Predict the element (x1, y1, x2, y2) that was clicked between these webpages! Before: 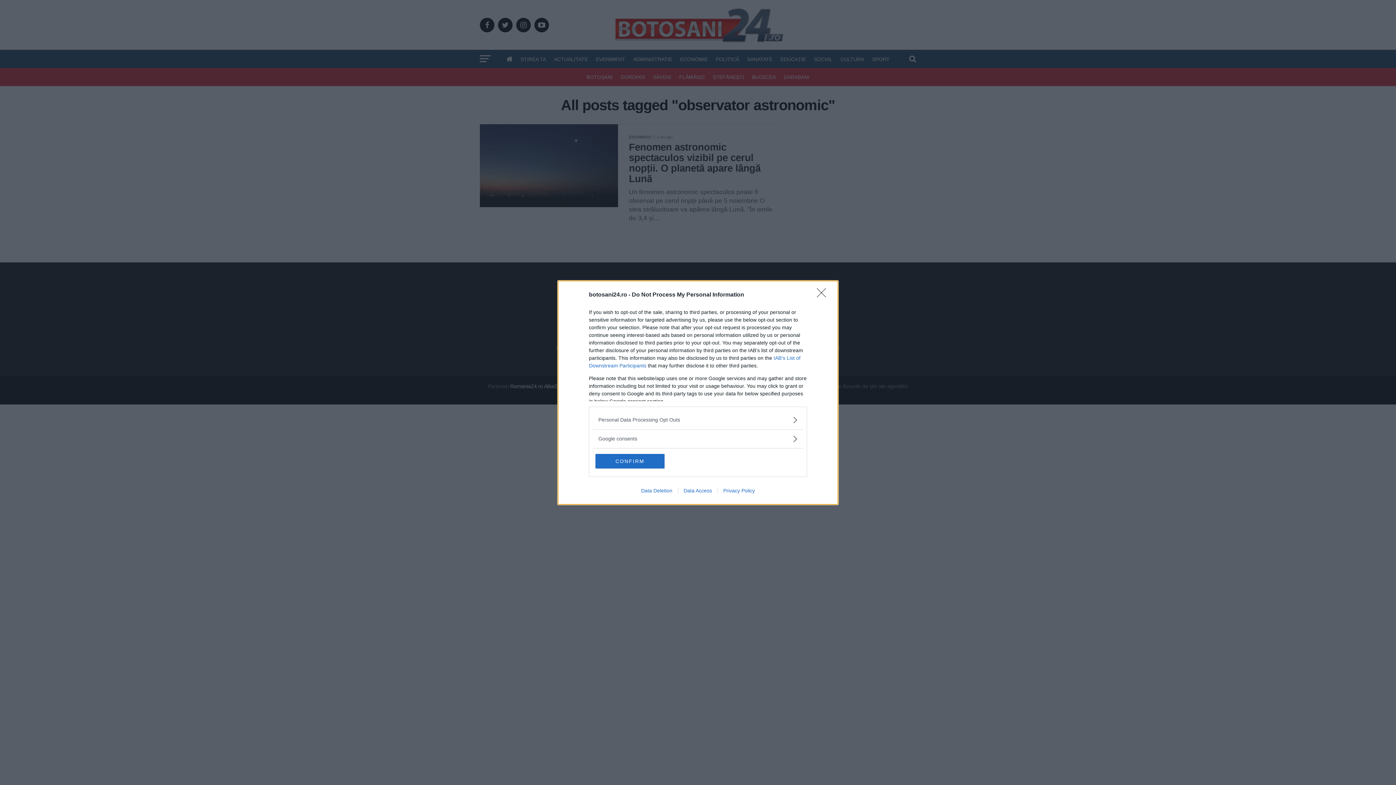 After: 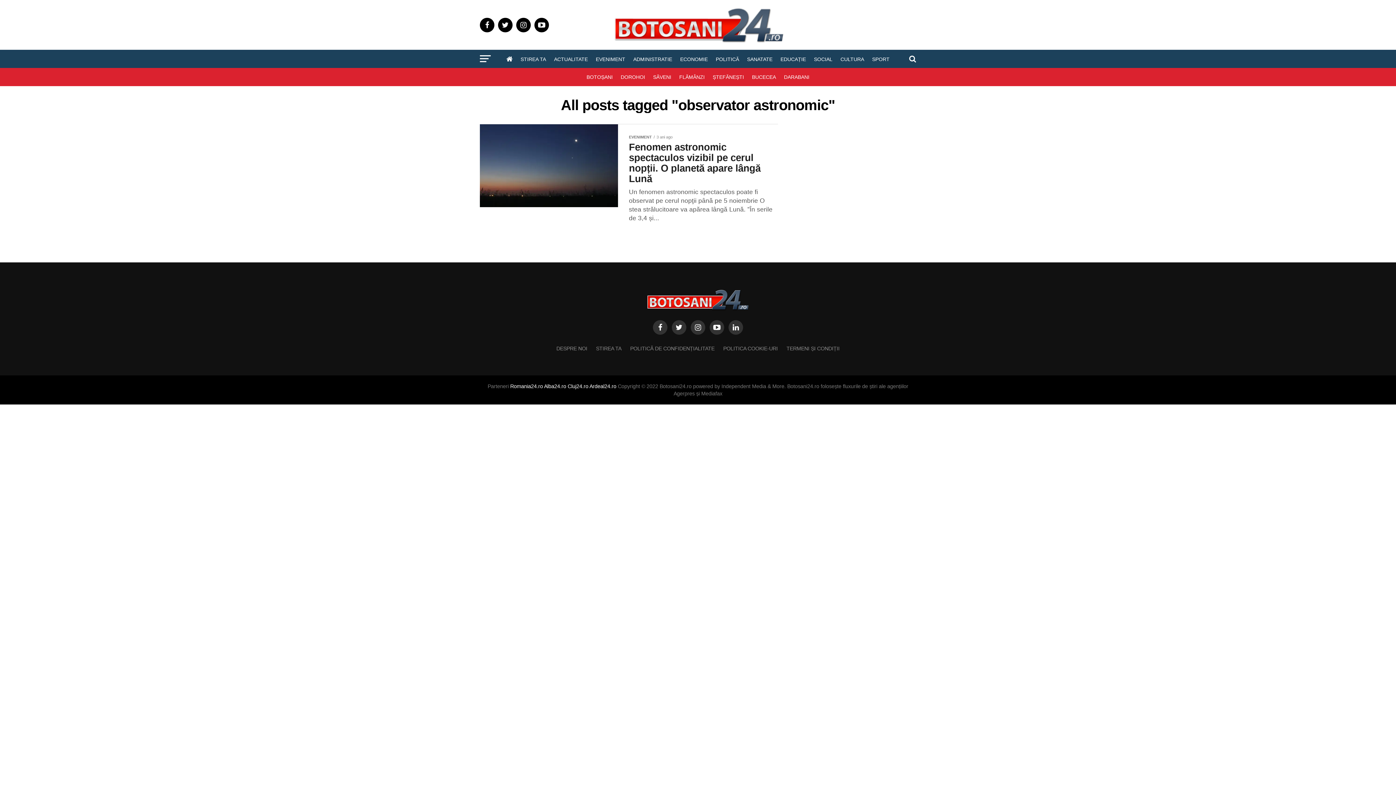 Action: bbox: (595, 454, 664, 468) label: CONFIRM